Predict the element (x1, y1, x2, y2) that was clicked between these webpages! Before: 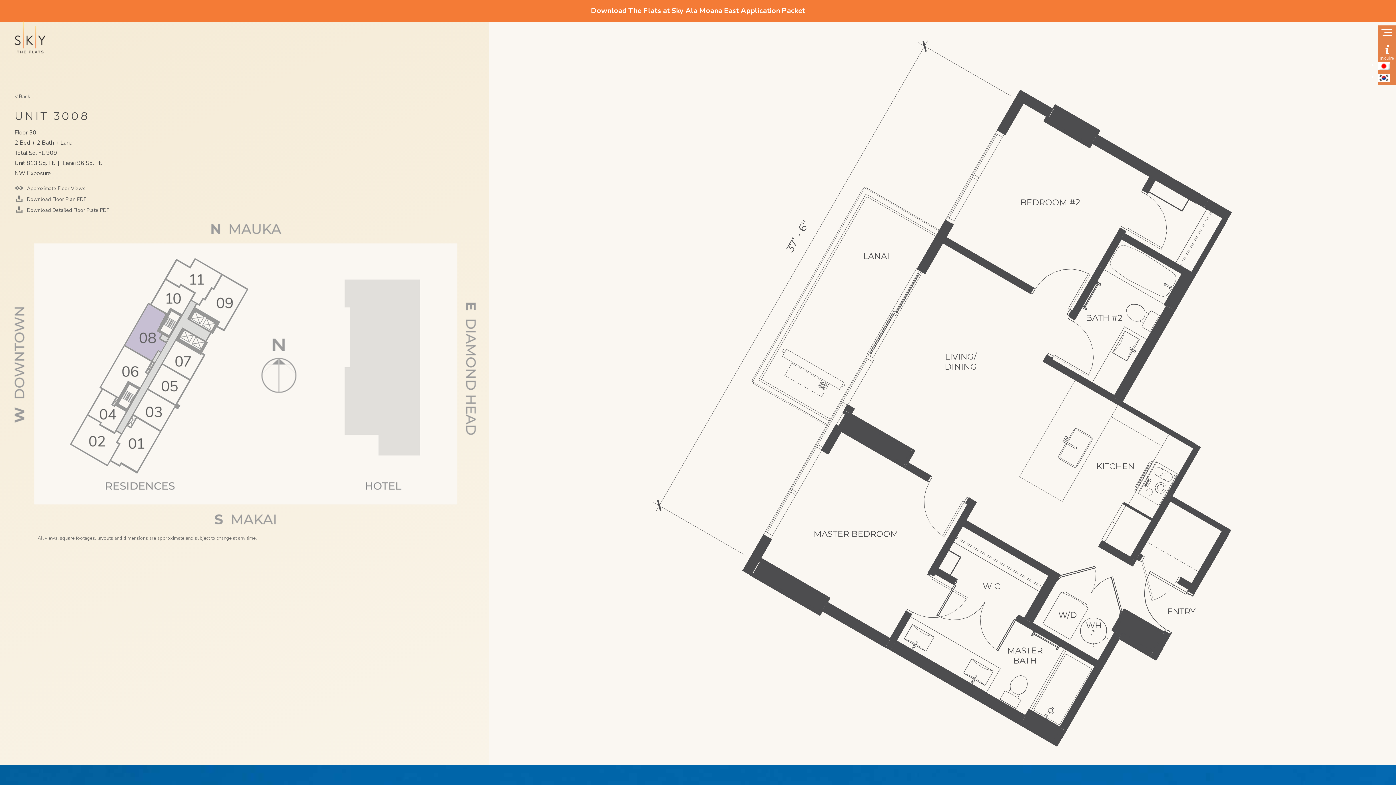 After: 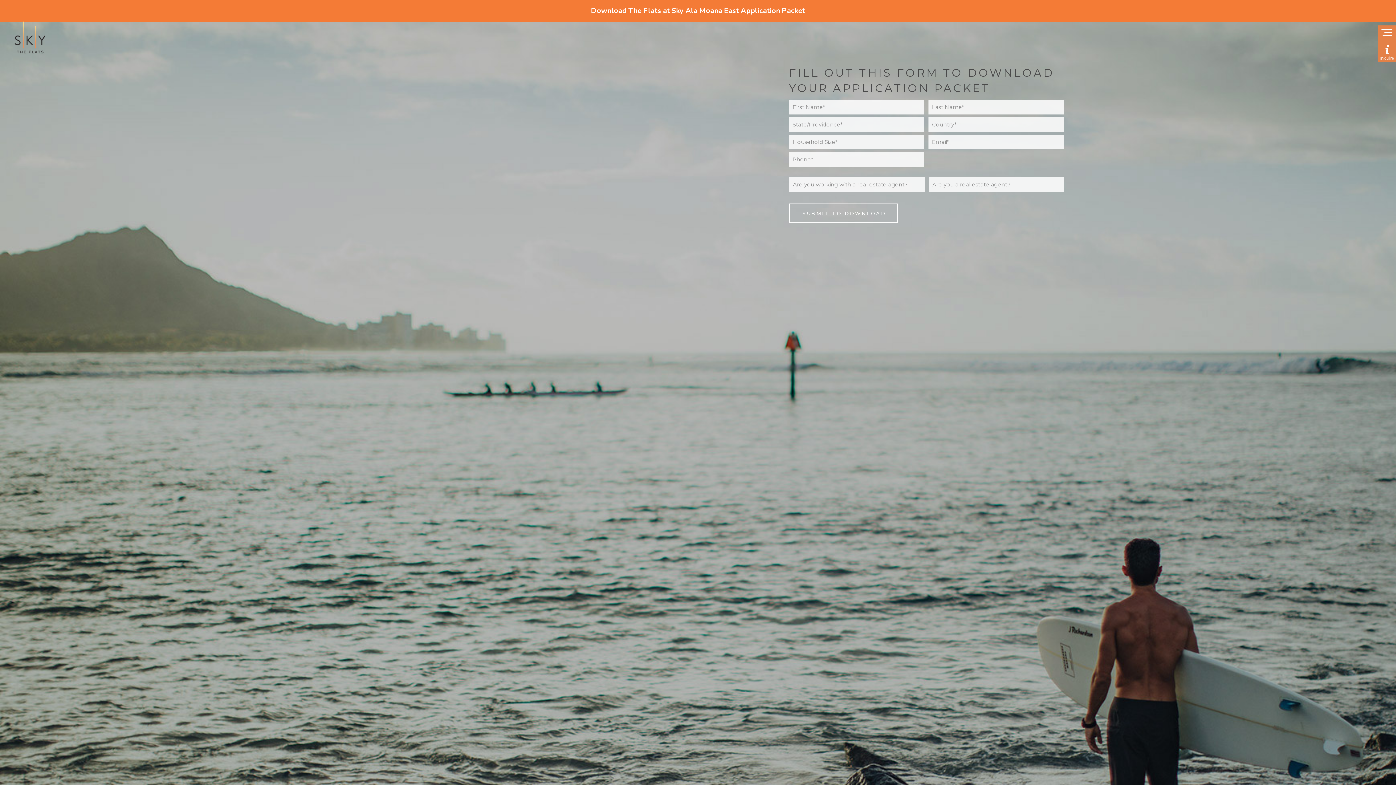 Action: bbox: (591, 5, 805, 15) label: Download The Flats at Sky Ala Moana East Application Packet